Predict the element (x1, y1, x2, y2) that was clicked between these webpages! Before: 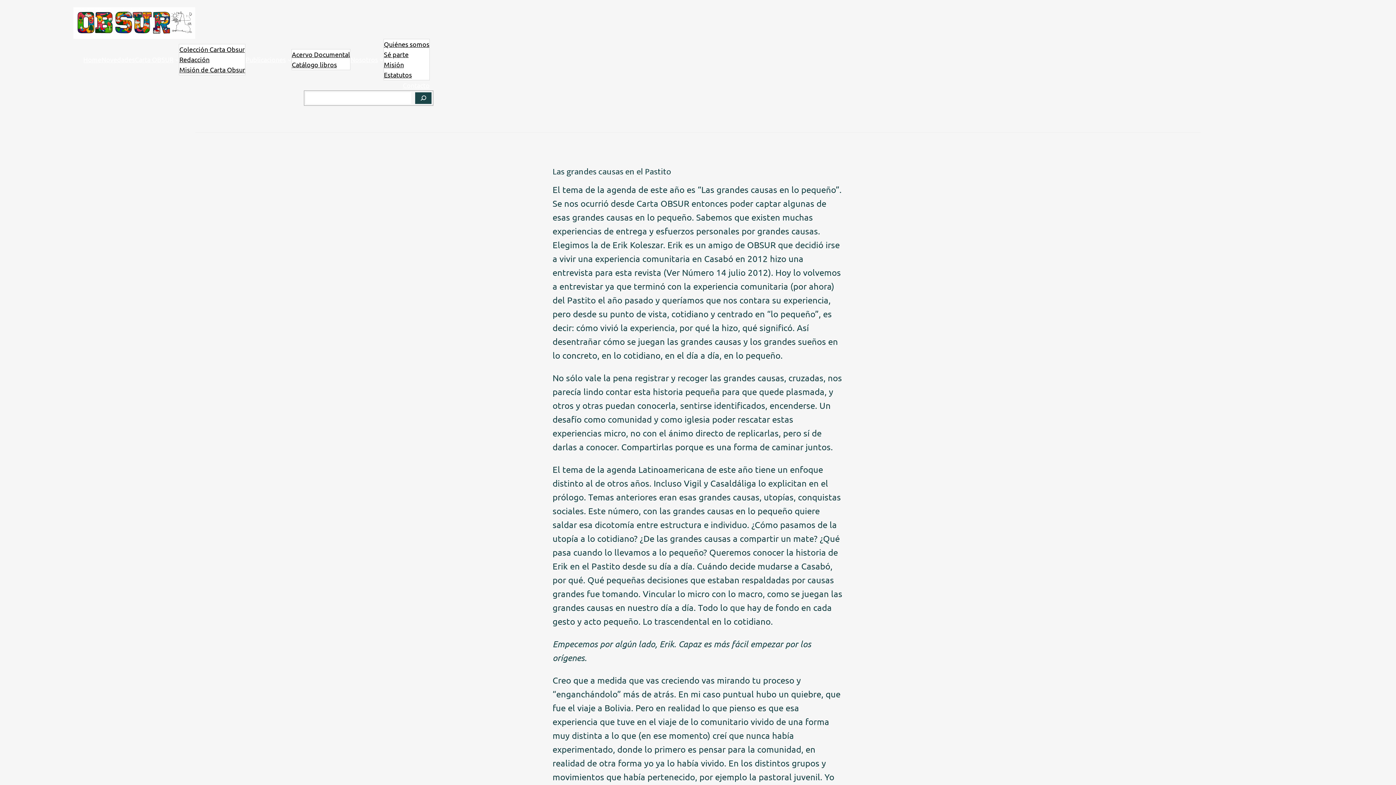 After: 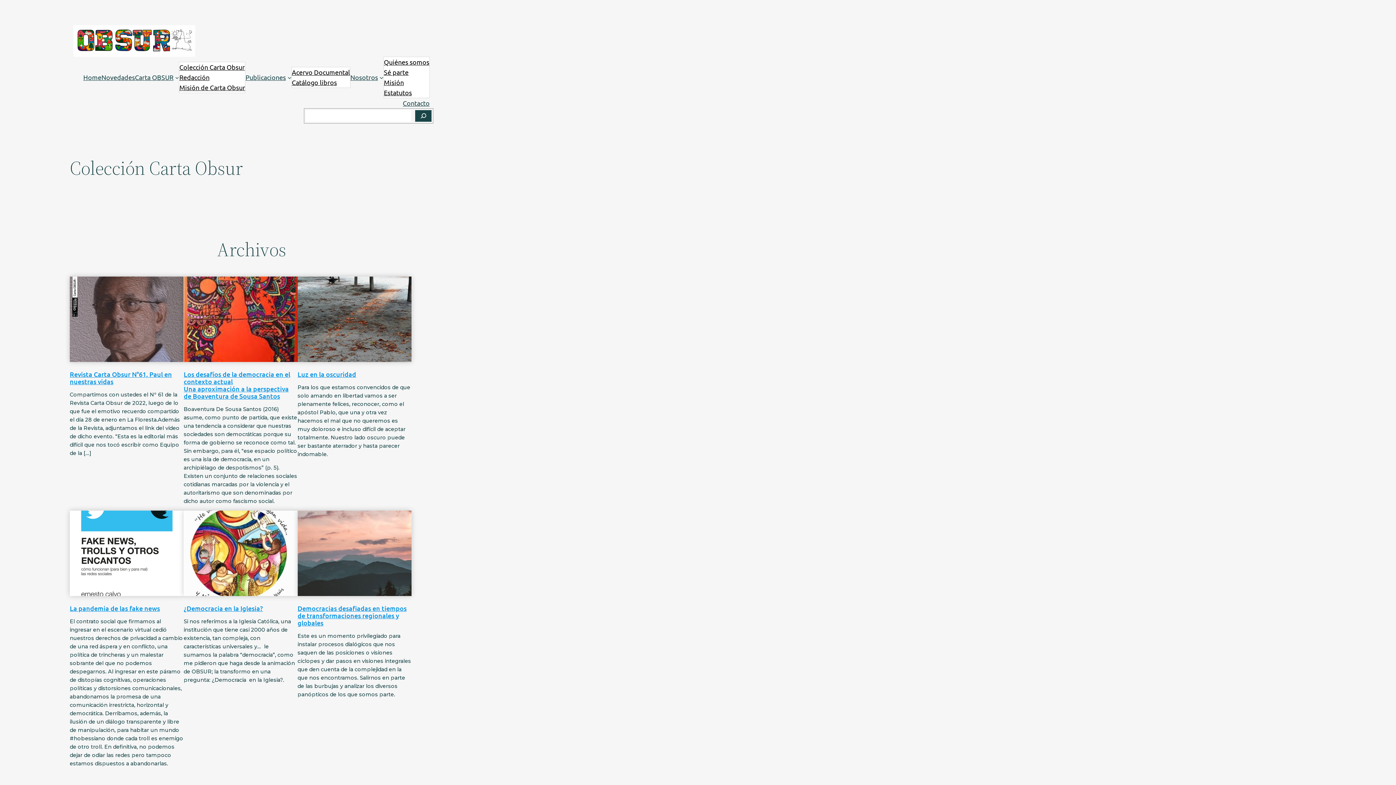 Action: bbox: (179, 44, 244, 54) label: Colección Carta Obsur